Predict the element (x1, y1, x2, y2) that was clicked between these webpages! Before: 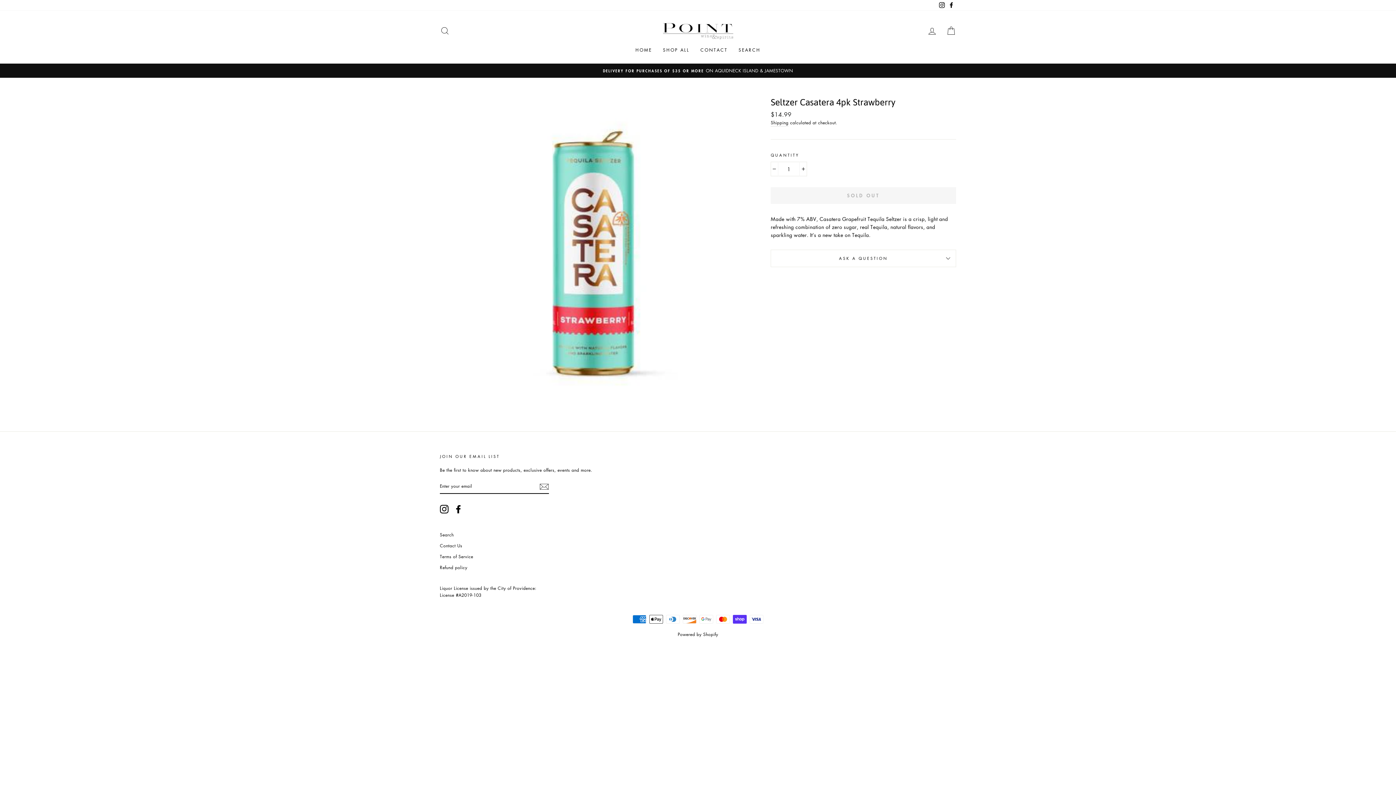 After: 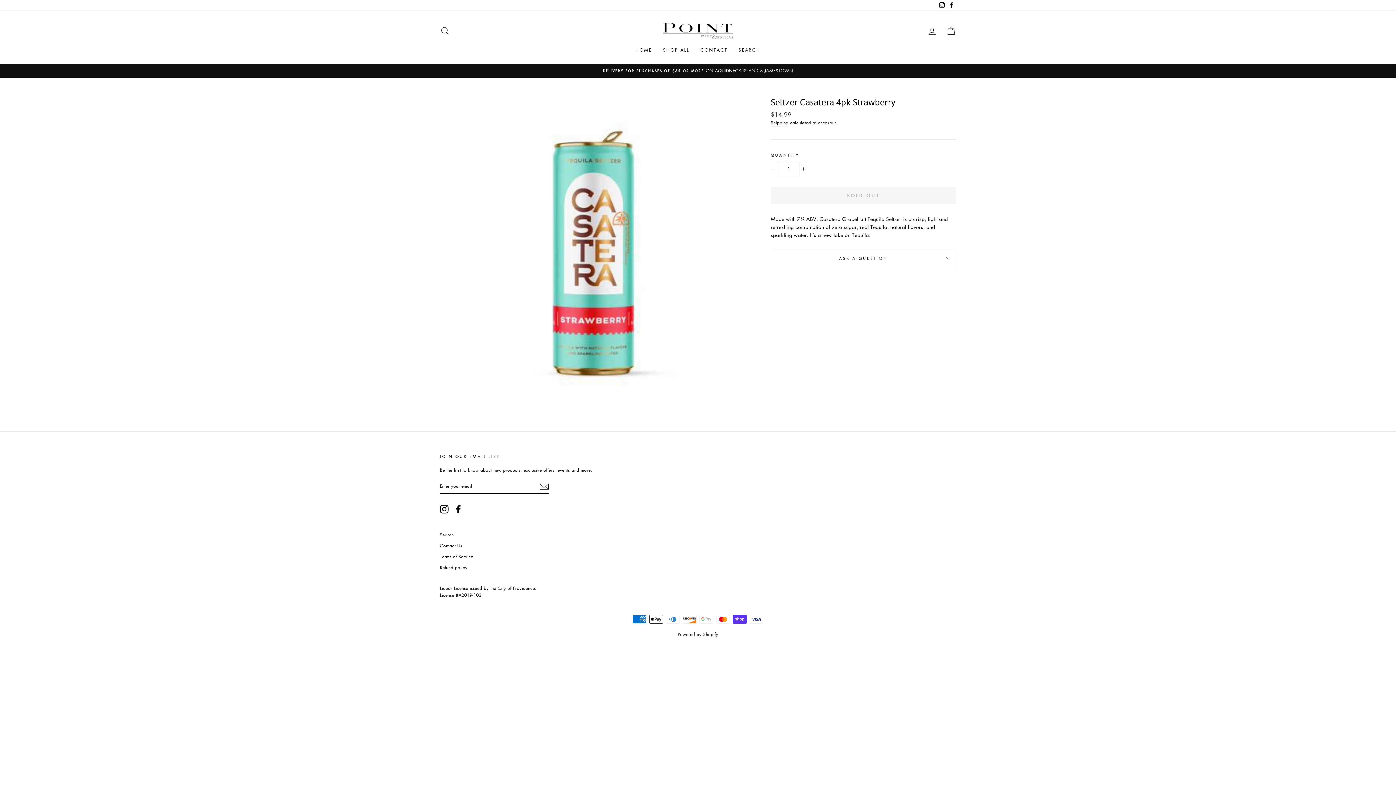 Action: label: Facebook bbox: (946, 0, 956, 10)